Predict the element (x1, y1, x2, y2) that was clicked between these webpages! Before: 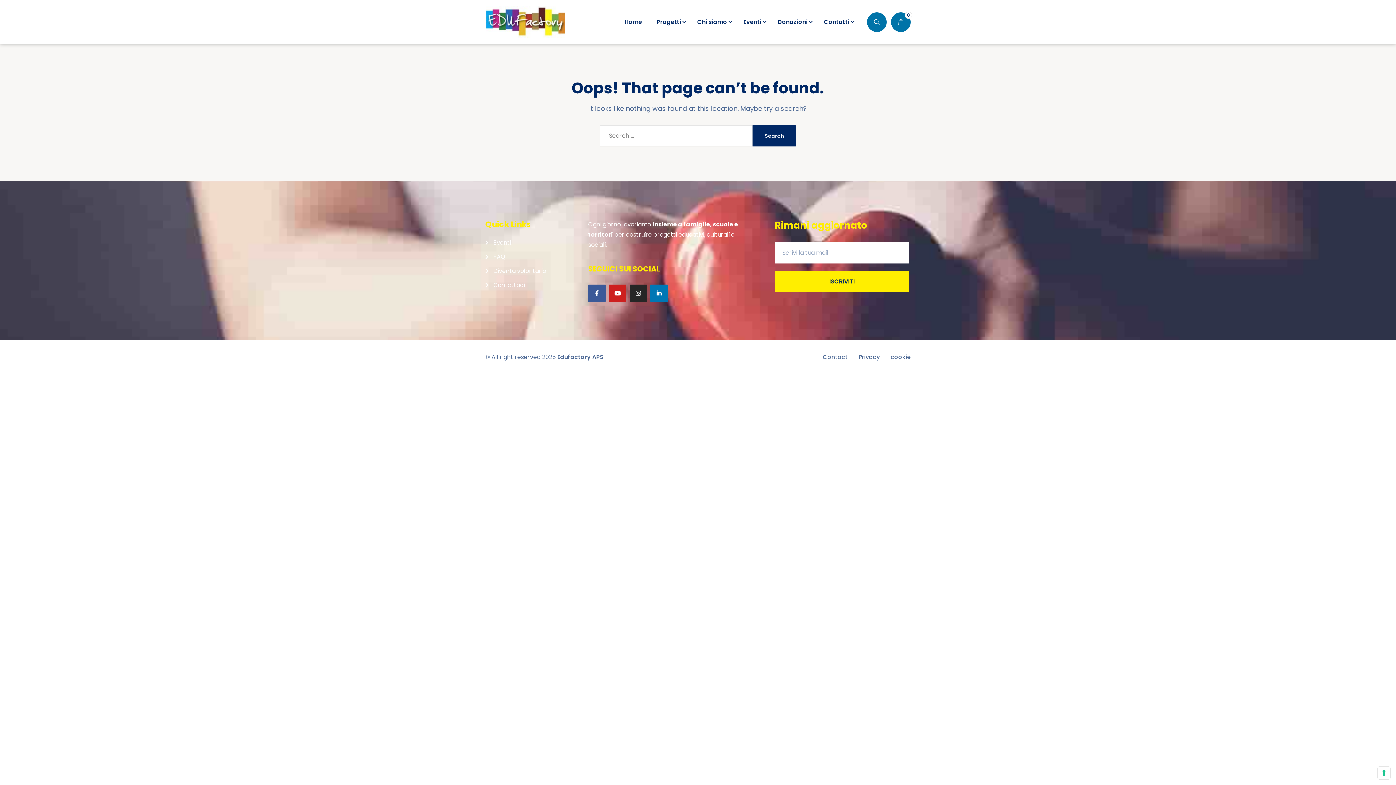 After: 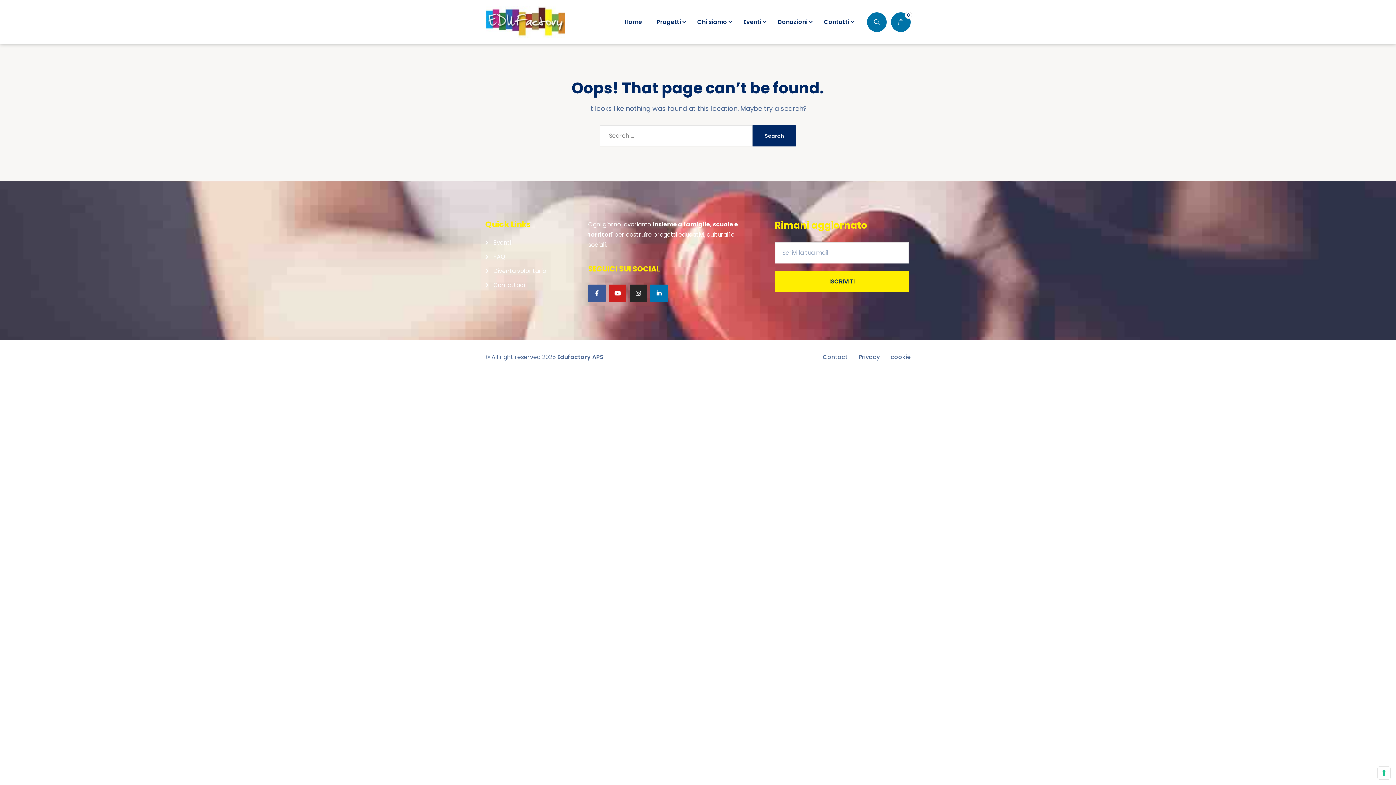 Action: bbox: (774, 270, 909, 292) label: ISCRIVITI